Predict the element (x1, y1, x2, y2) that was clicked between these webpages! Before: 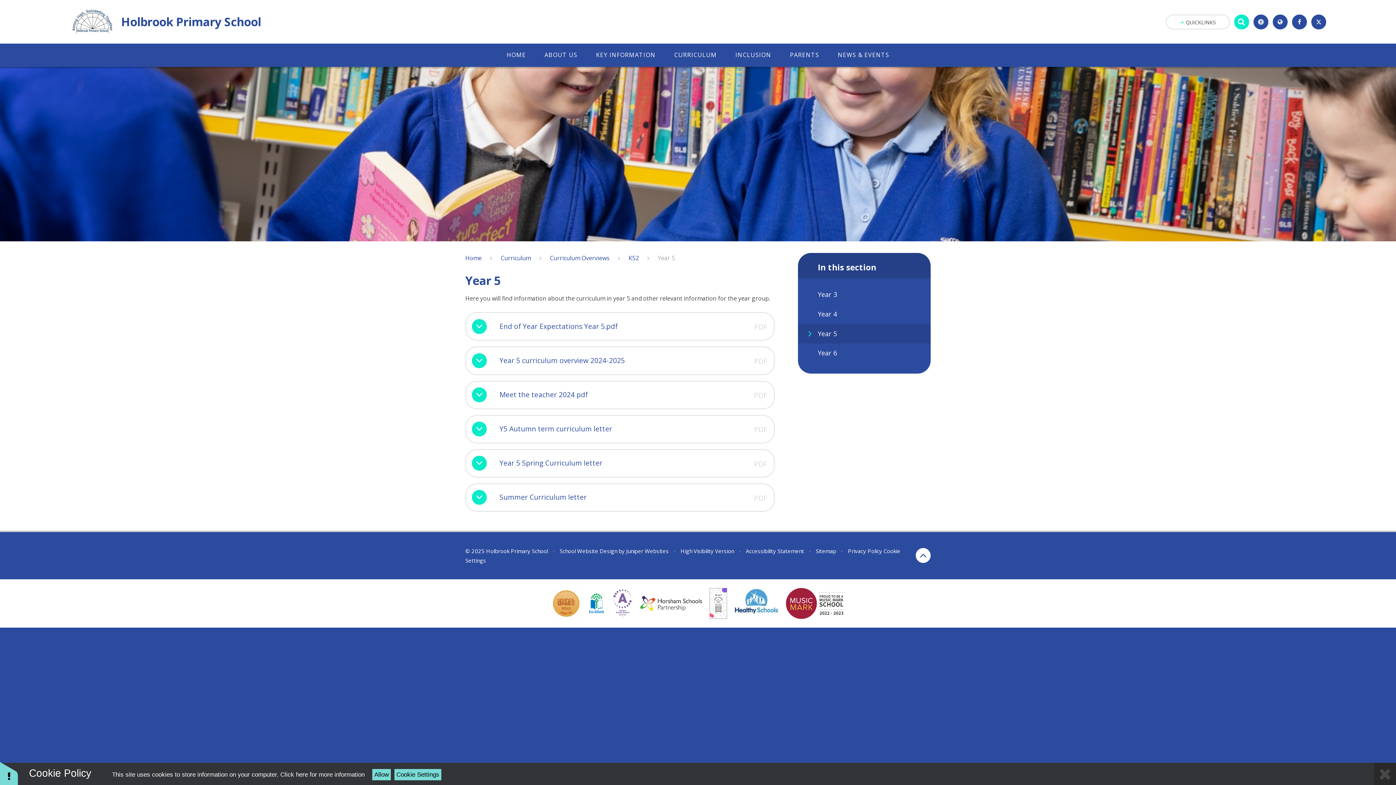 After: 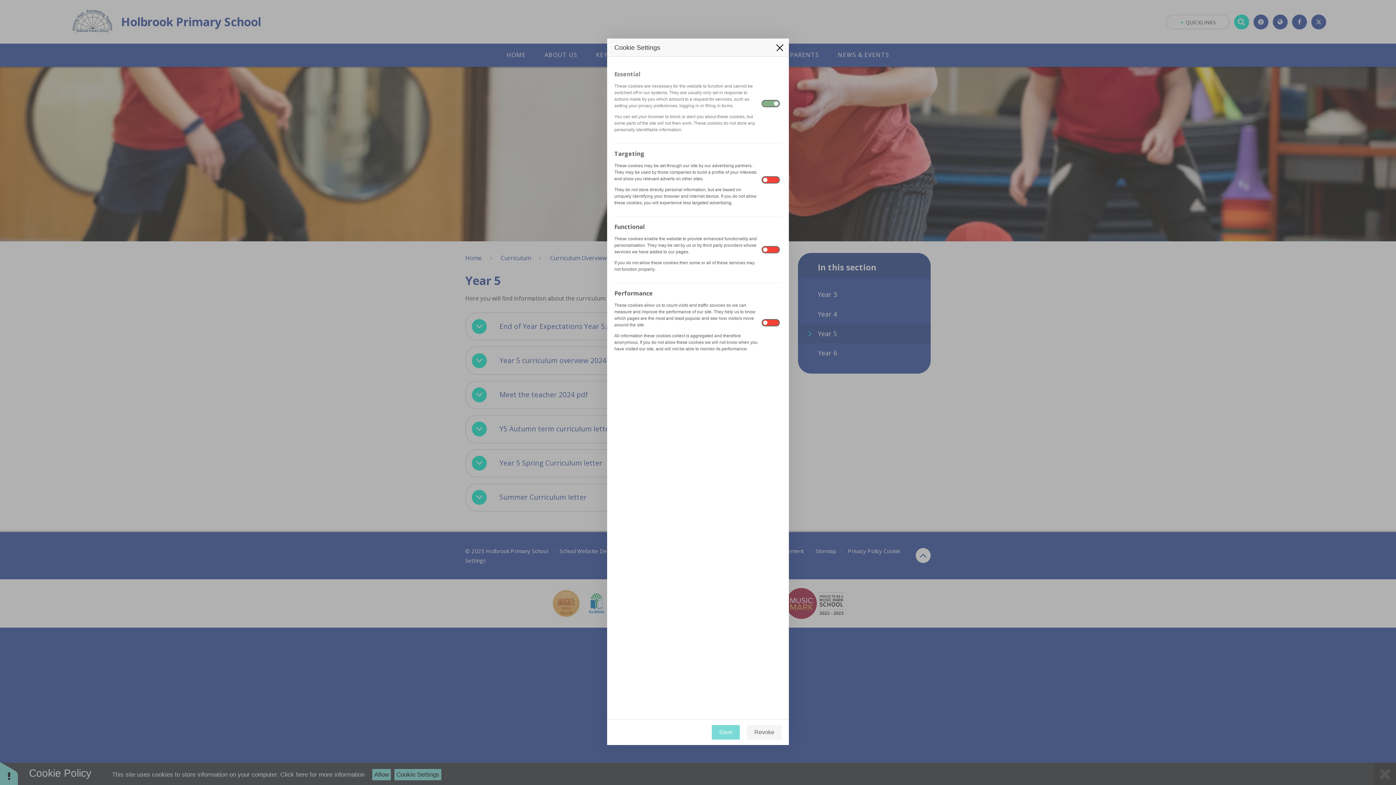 Action: bbox: (394, 769, 441, 780) label: Cookie Settings